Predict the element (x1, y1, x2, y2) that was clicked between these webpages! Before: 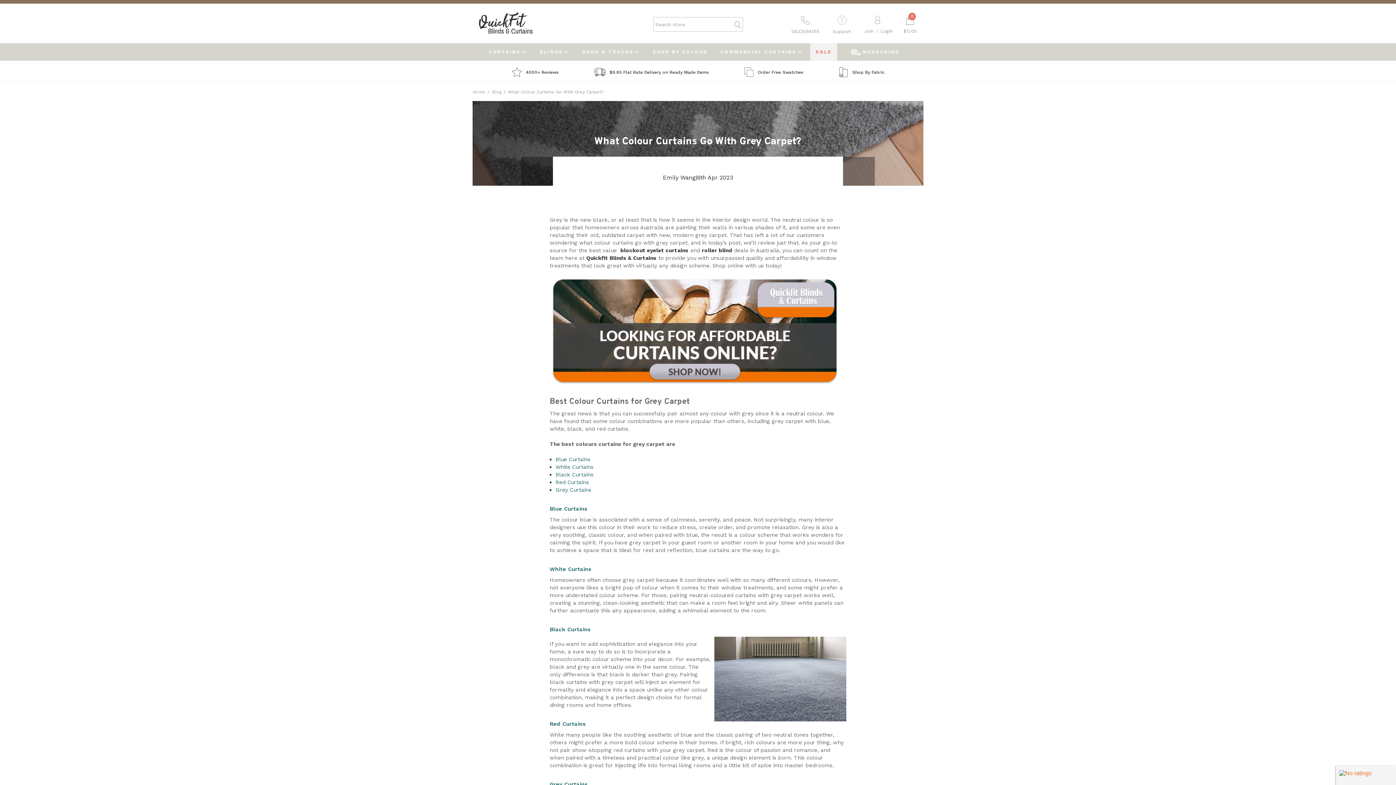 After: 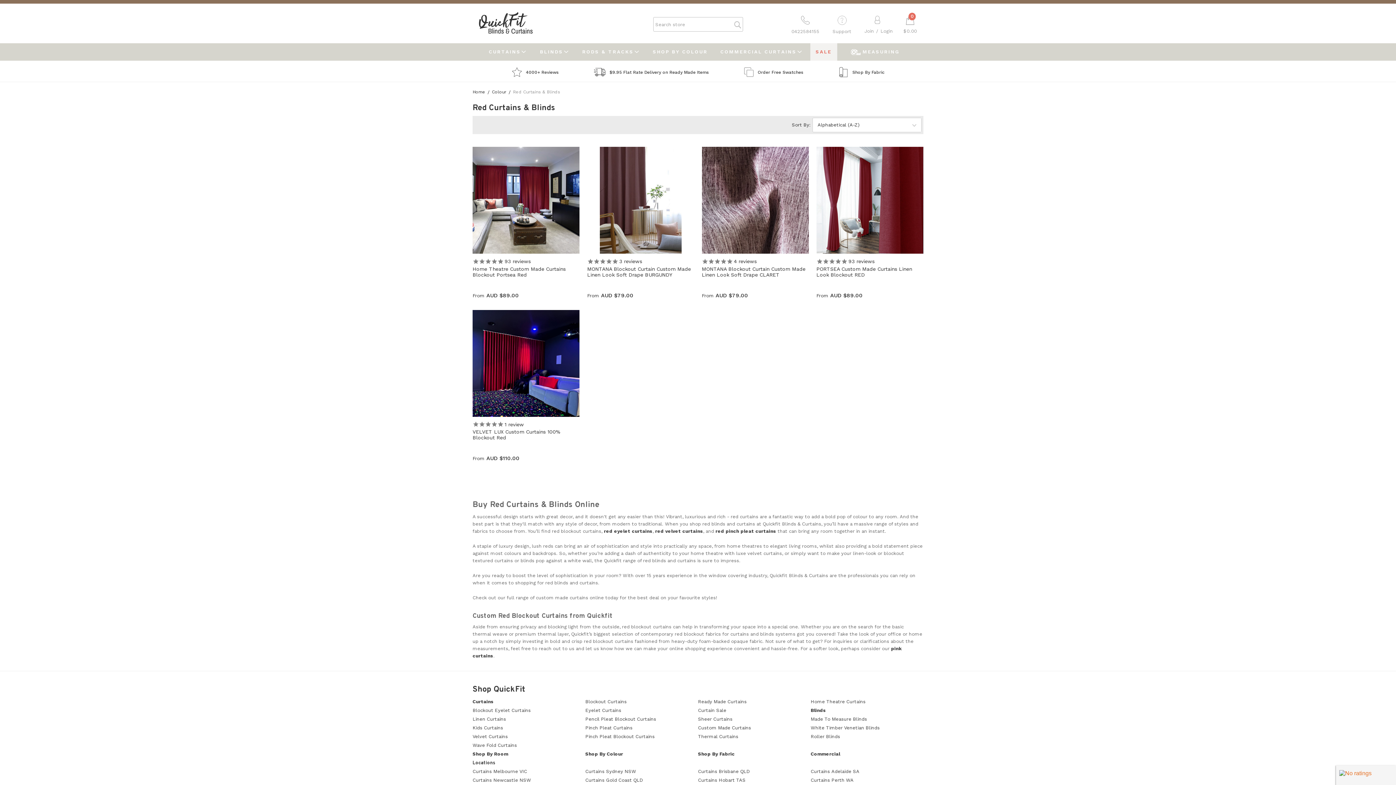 Action: bbox: (549, 721, 585, 727) label: Red Curtains